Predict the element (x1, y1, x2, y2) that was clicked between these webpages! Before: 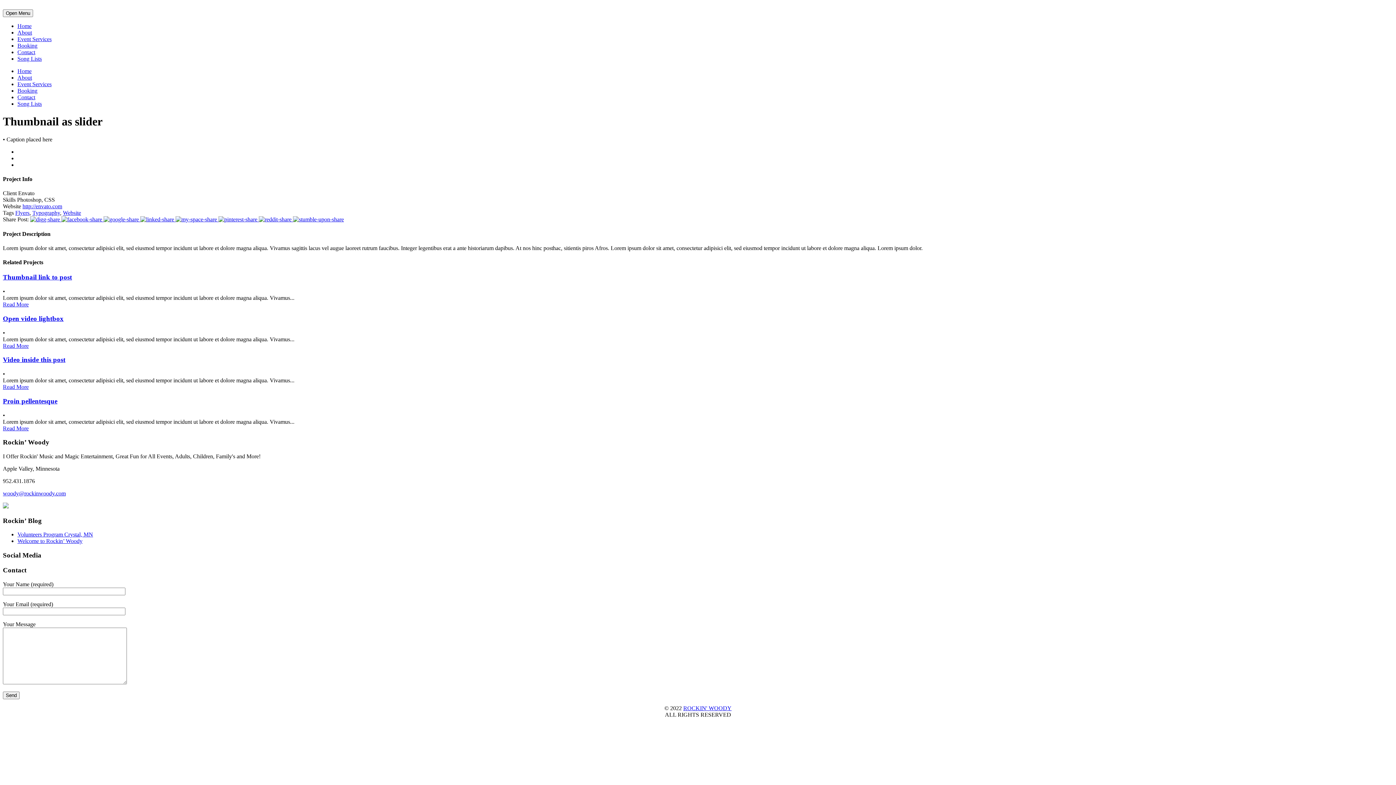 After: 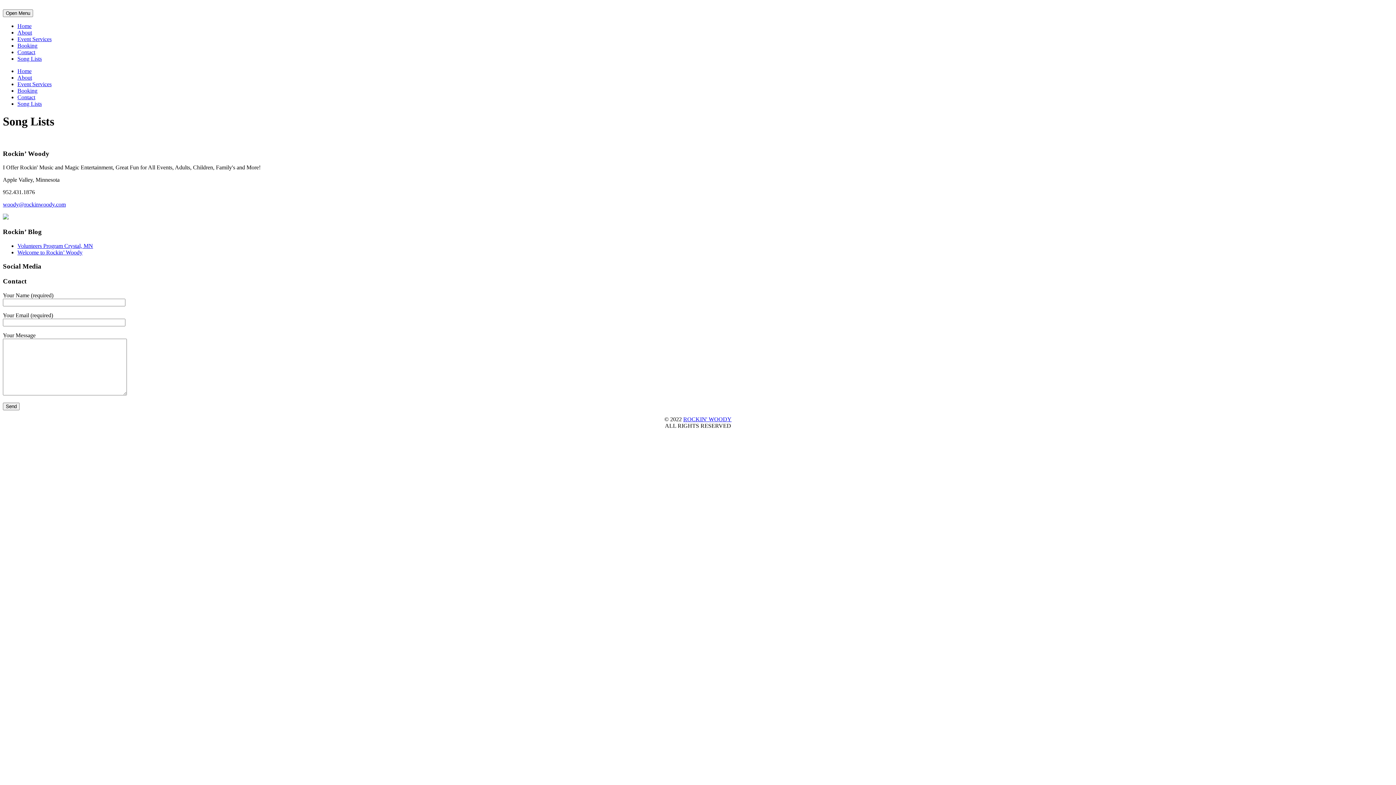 Action: label: Song Lists bbox: (17, 100, 41, 106)